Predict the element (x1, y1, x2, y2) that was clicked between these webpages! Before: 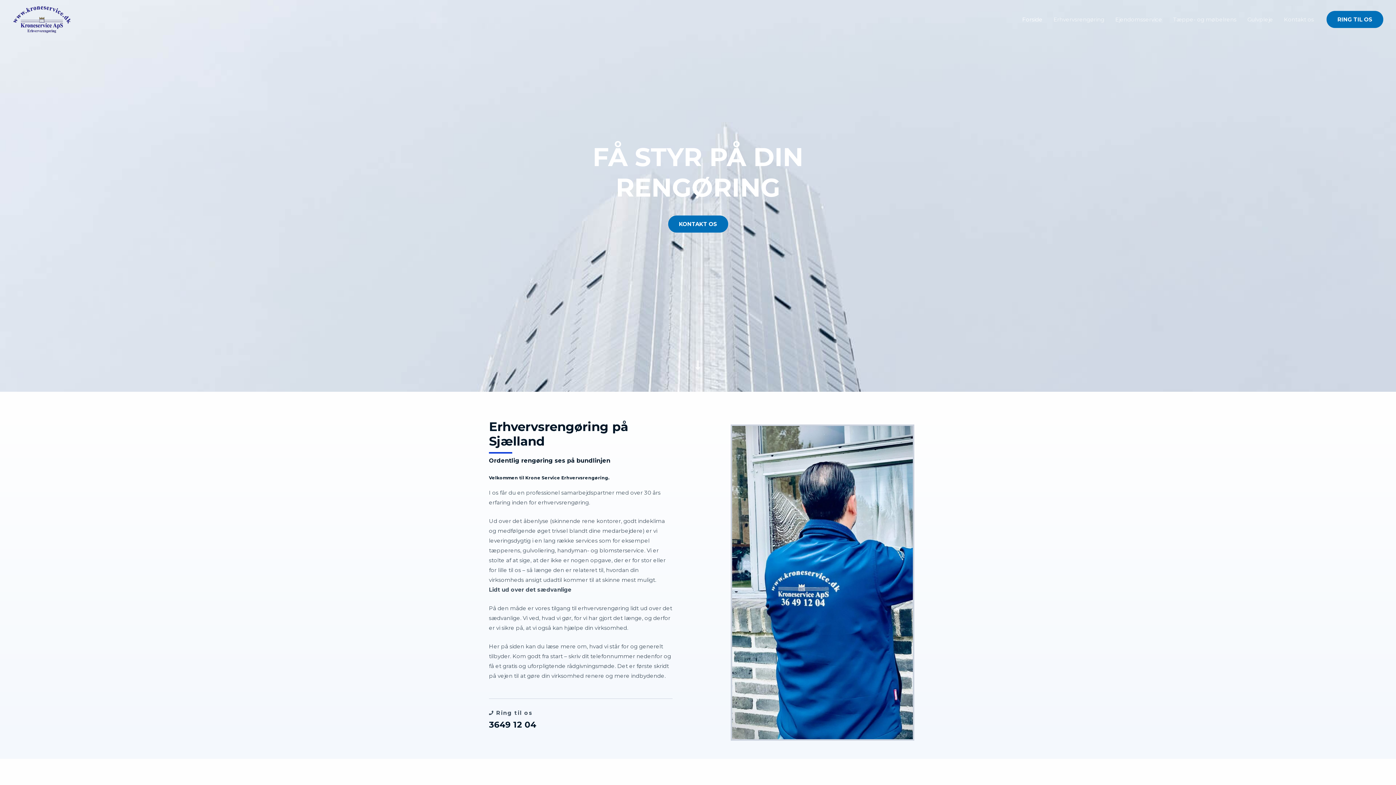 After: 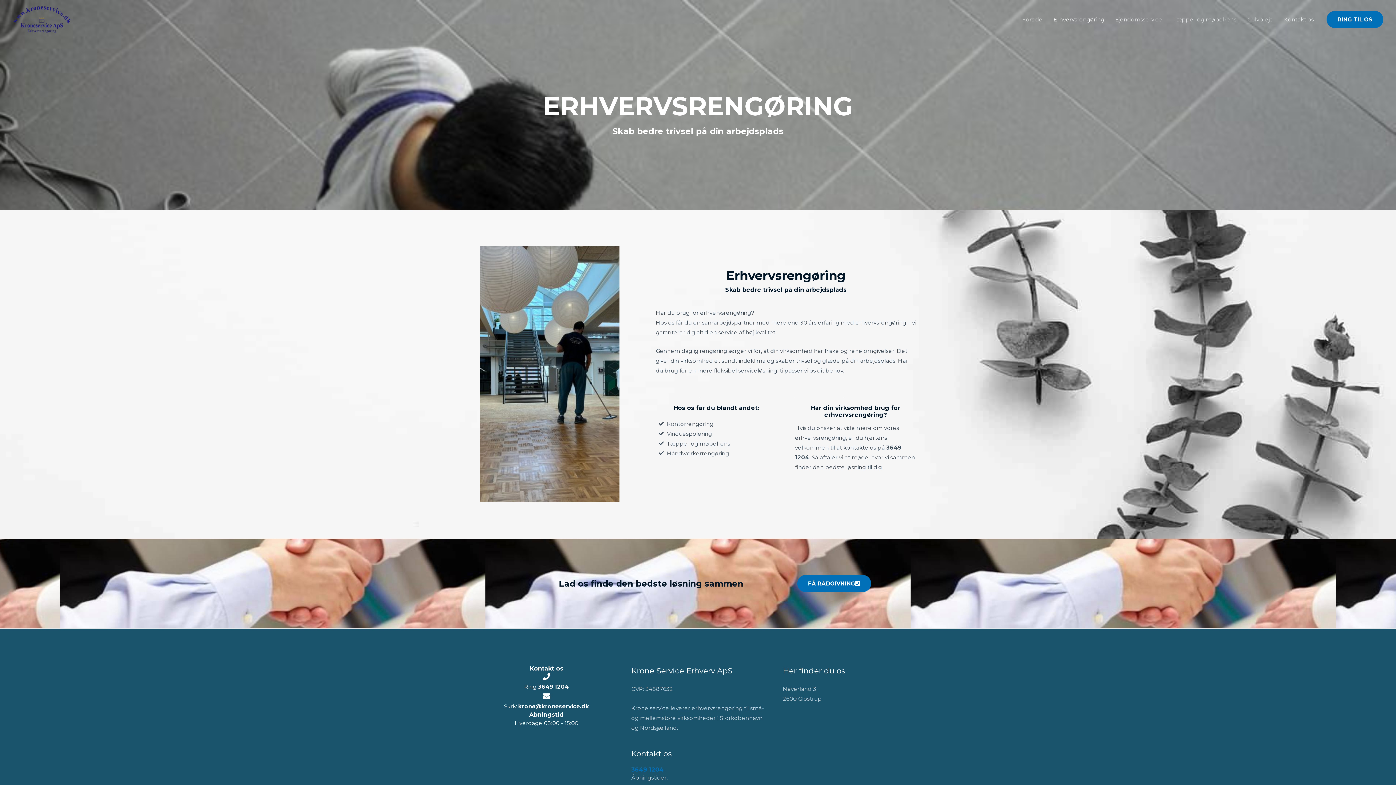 Action: bbox: (1048, 6, 1110, 32) label: Erhvervsrengøring